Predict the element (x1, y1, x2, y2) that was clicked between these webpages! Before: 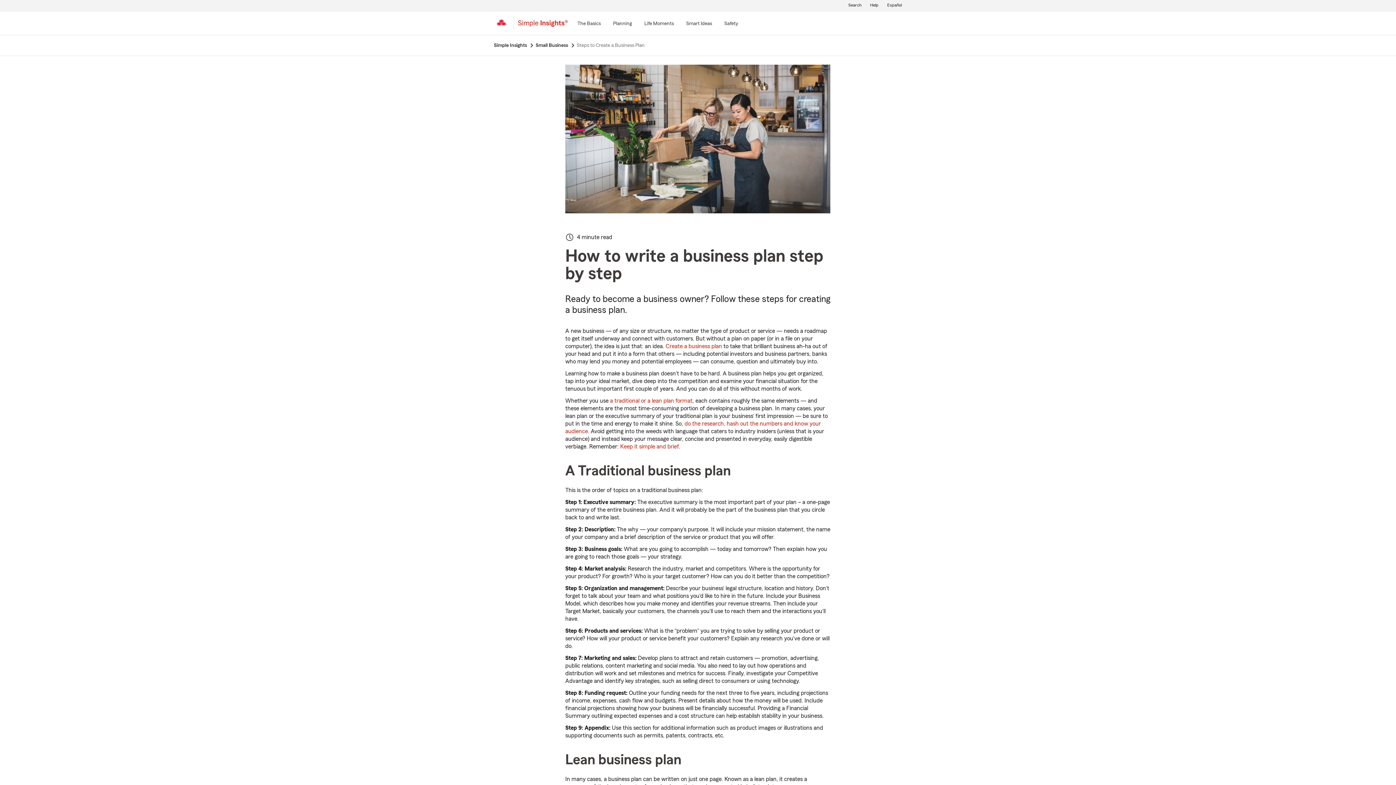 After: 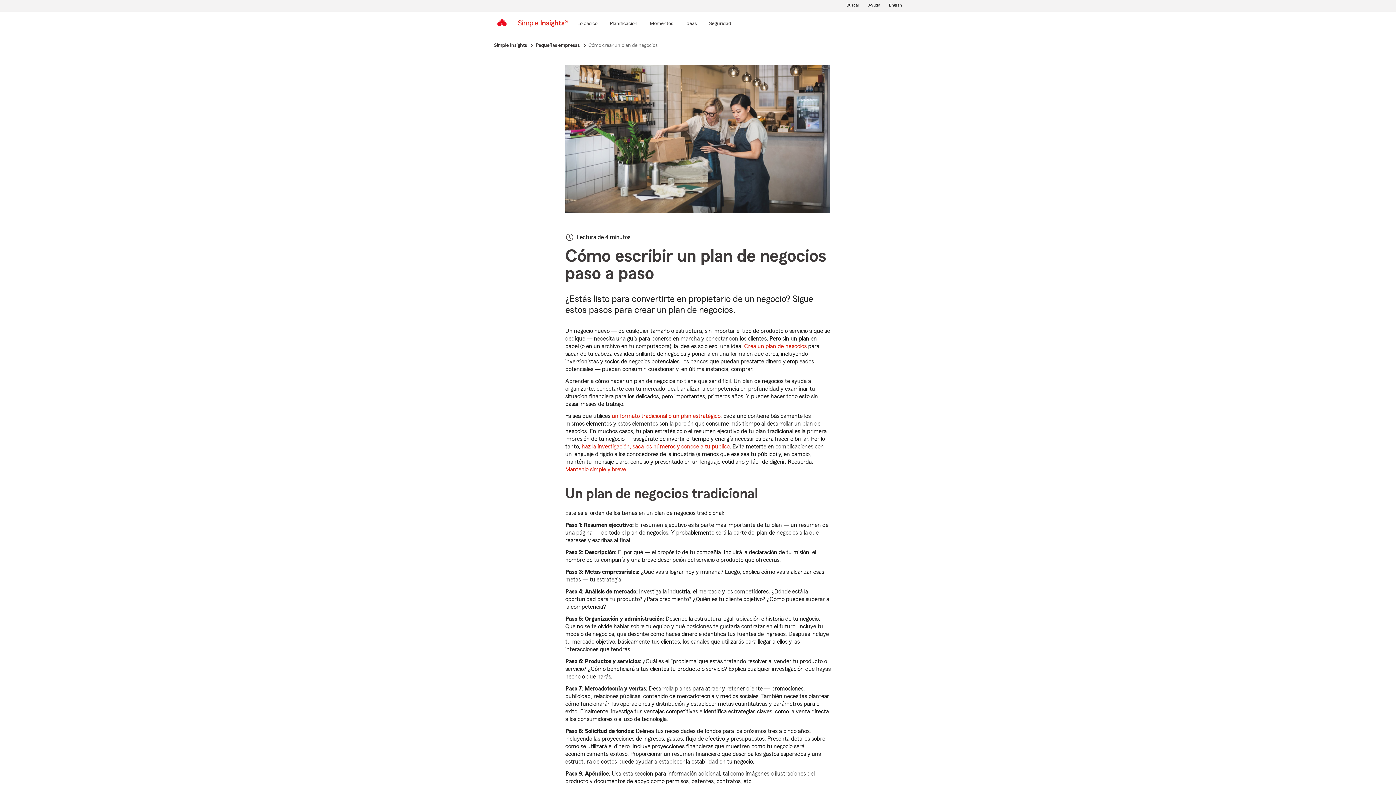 Action: label: Español bbox: (886, 1, 902, 9)